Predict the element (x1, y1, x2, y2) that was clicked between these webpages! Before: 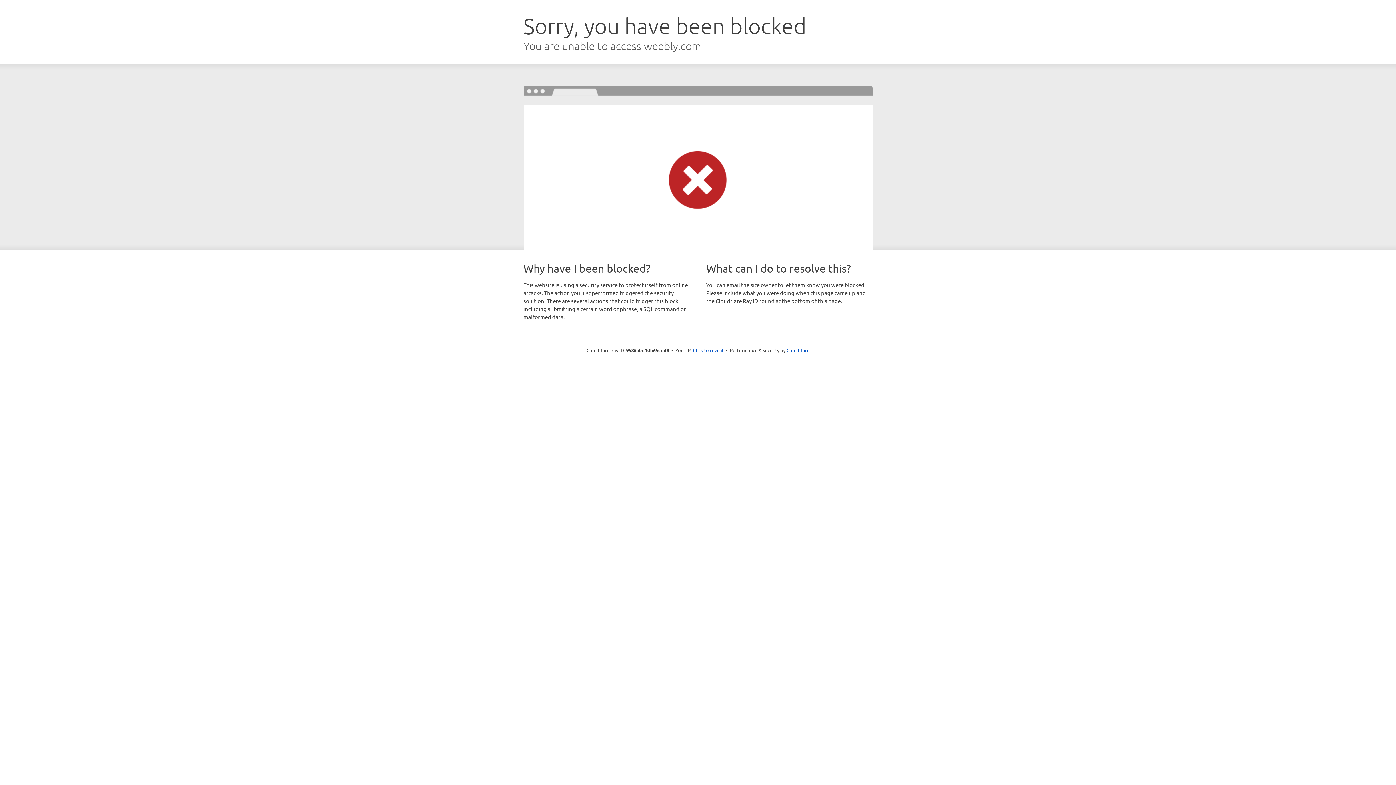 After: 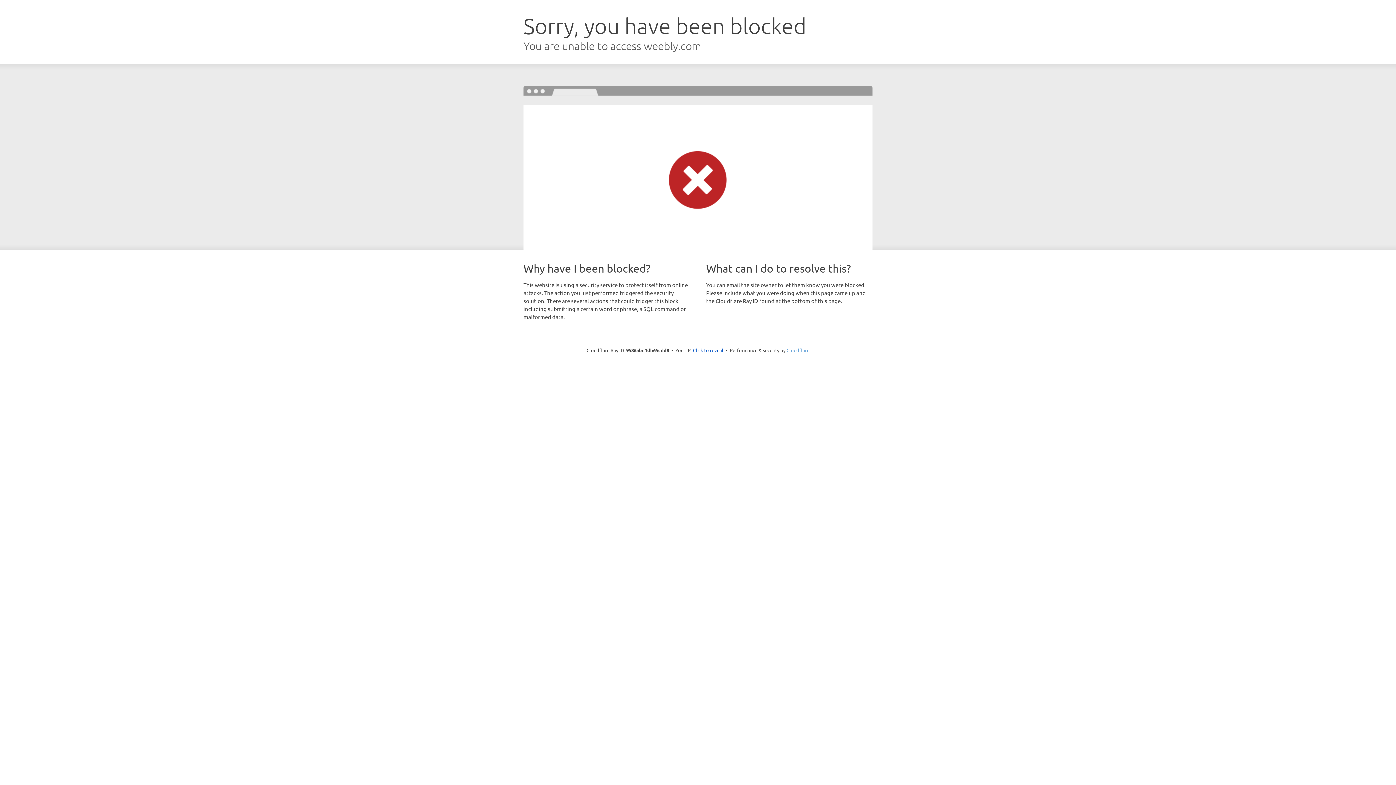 Action: label: Cloudflare bbox: (786, 347, 809, 353)